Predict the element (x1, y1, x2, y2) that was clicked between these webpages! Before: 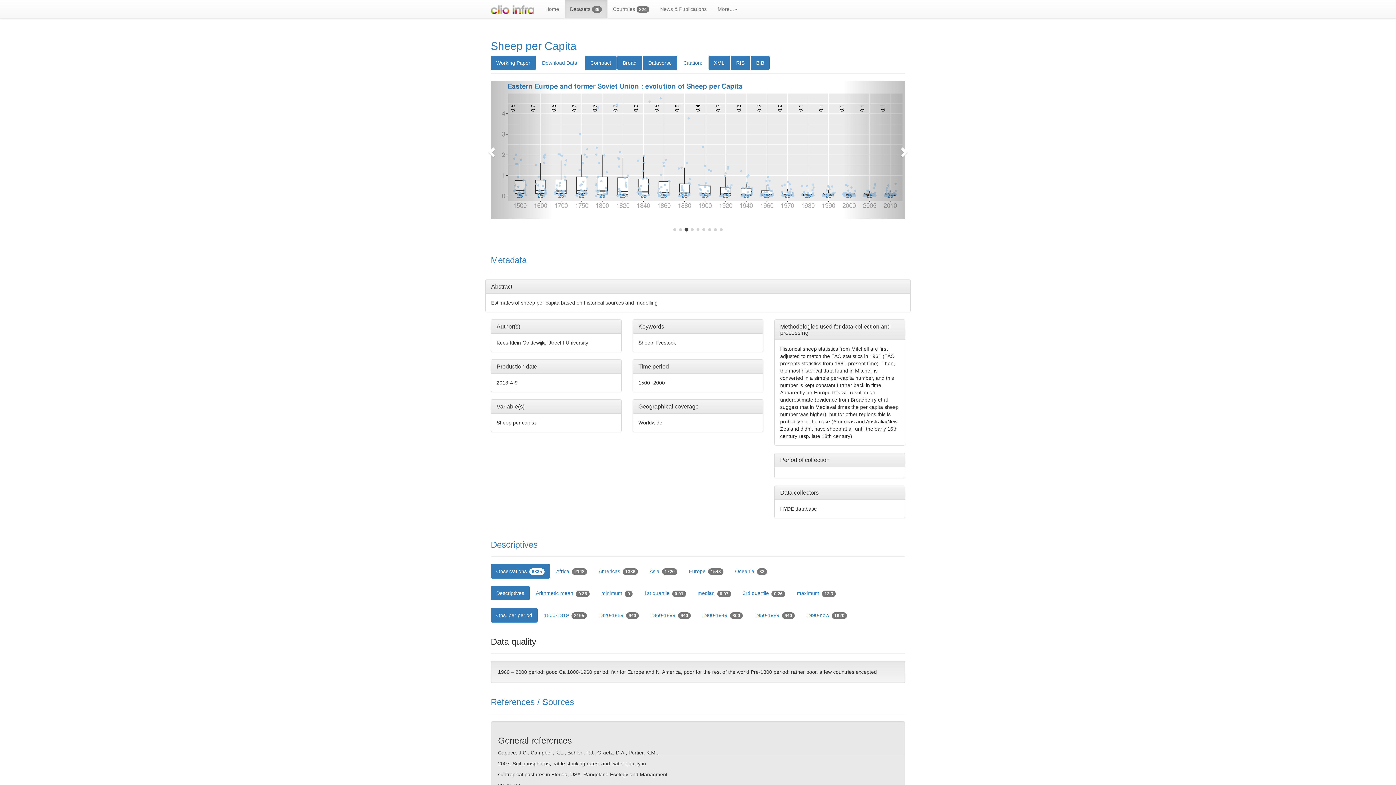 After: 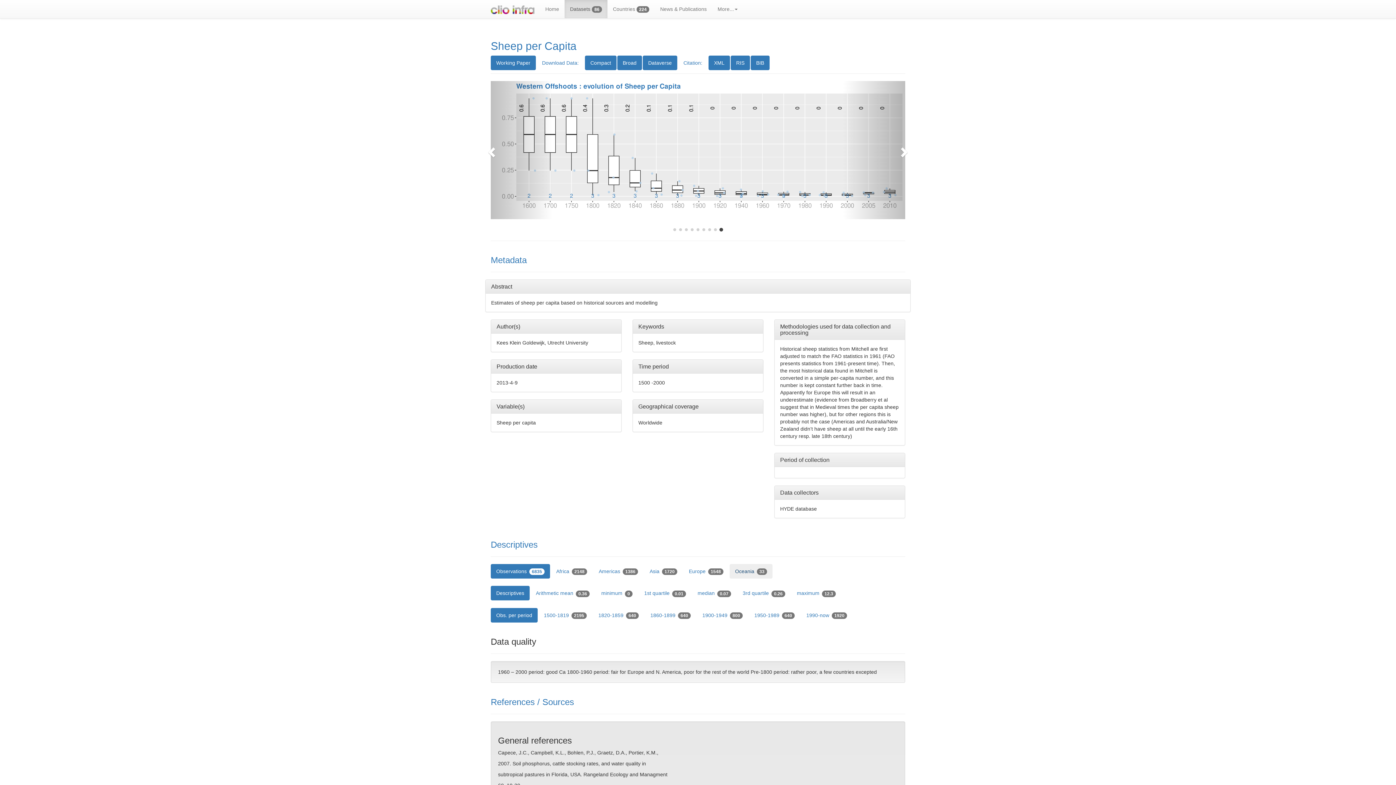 Action: bbox: (729, 564, 772, 579) label: Oceania 33